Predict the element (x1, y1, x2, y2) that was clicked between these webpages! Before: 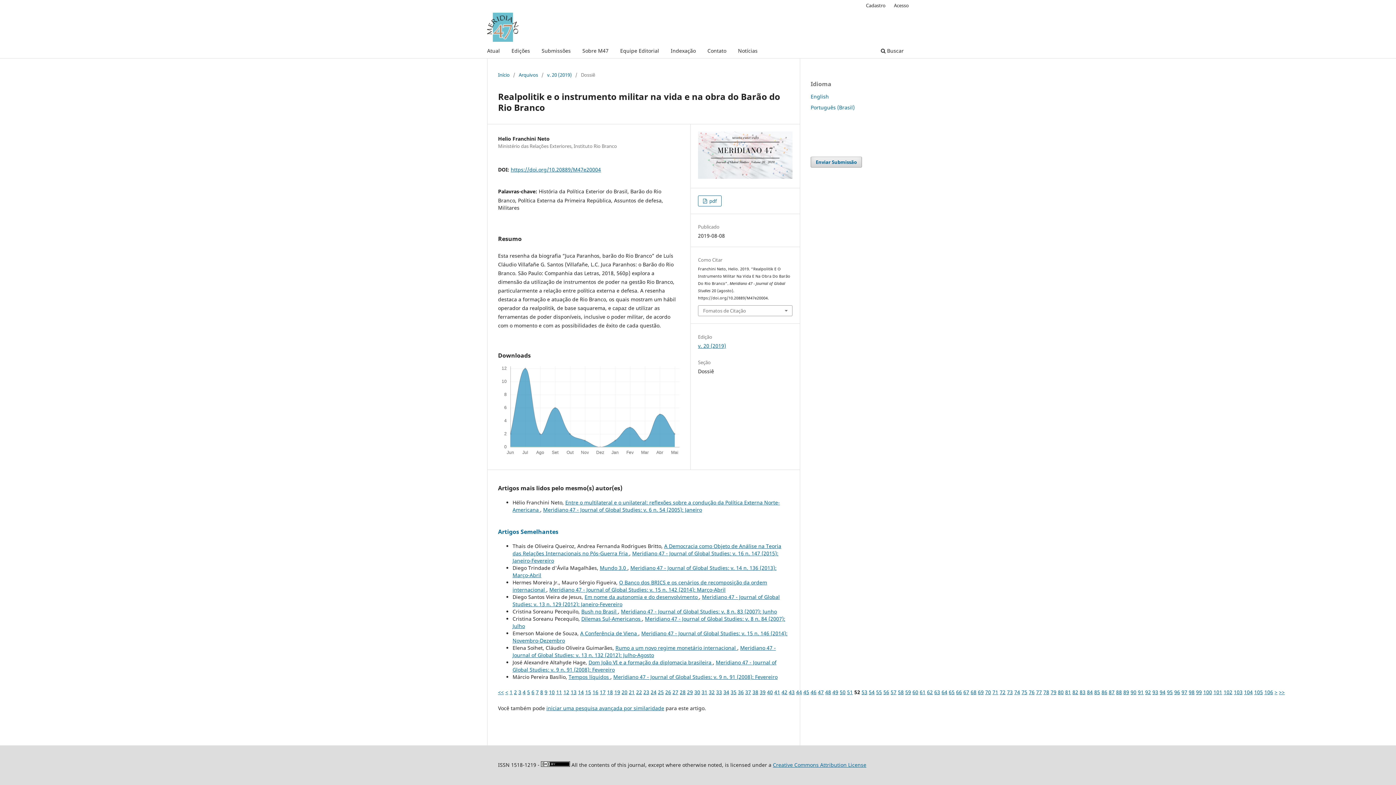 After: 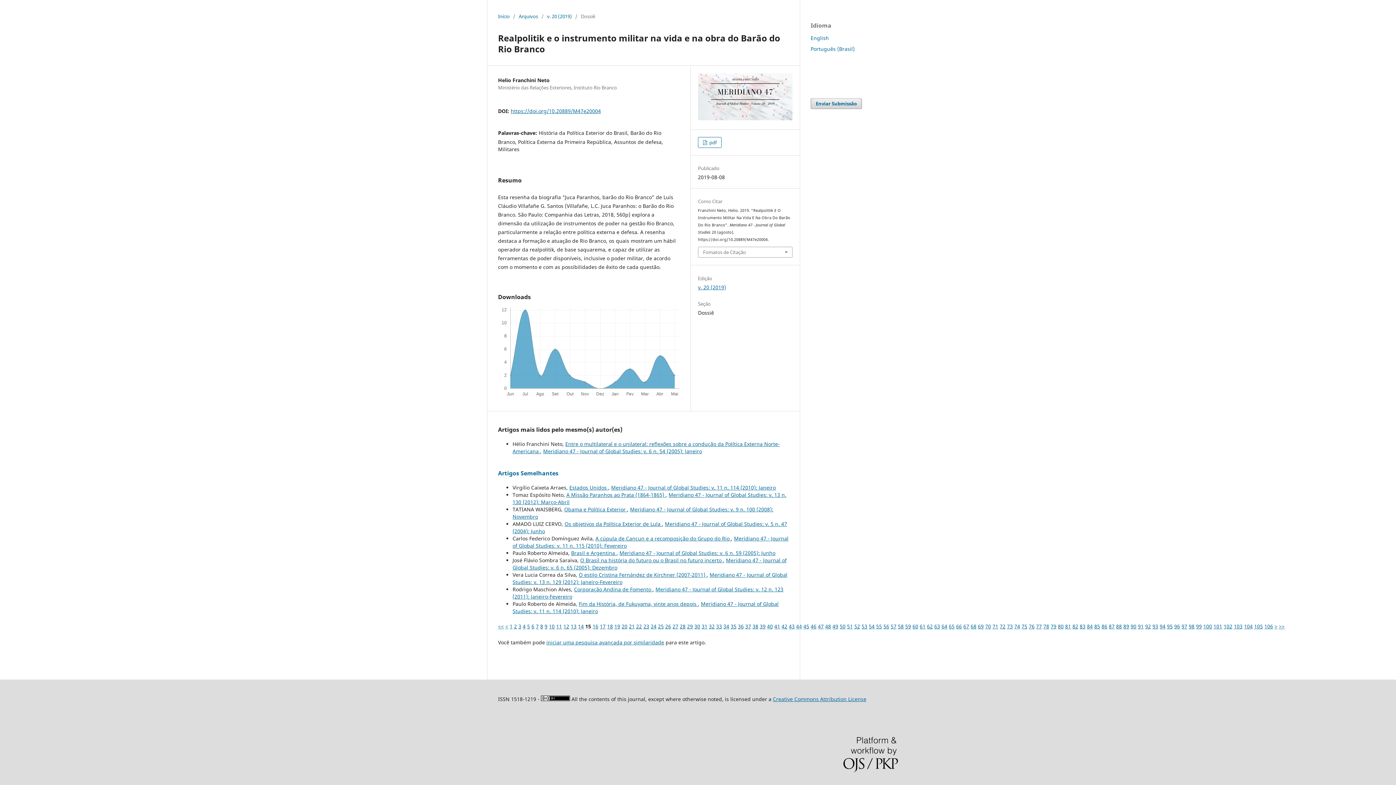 Action: bbox: (585, 689, 591, 695) label: 15